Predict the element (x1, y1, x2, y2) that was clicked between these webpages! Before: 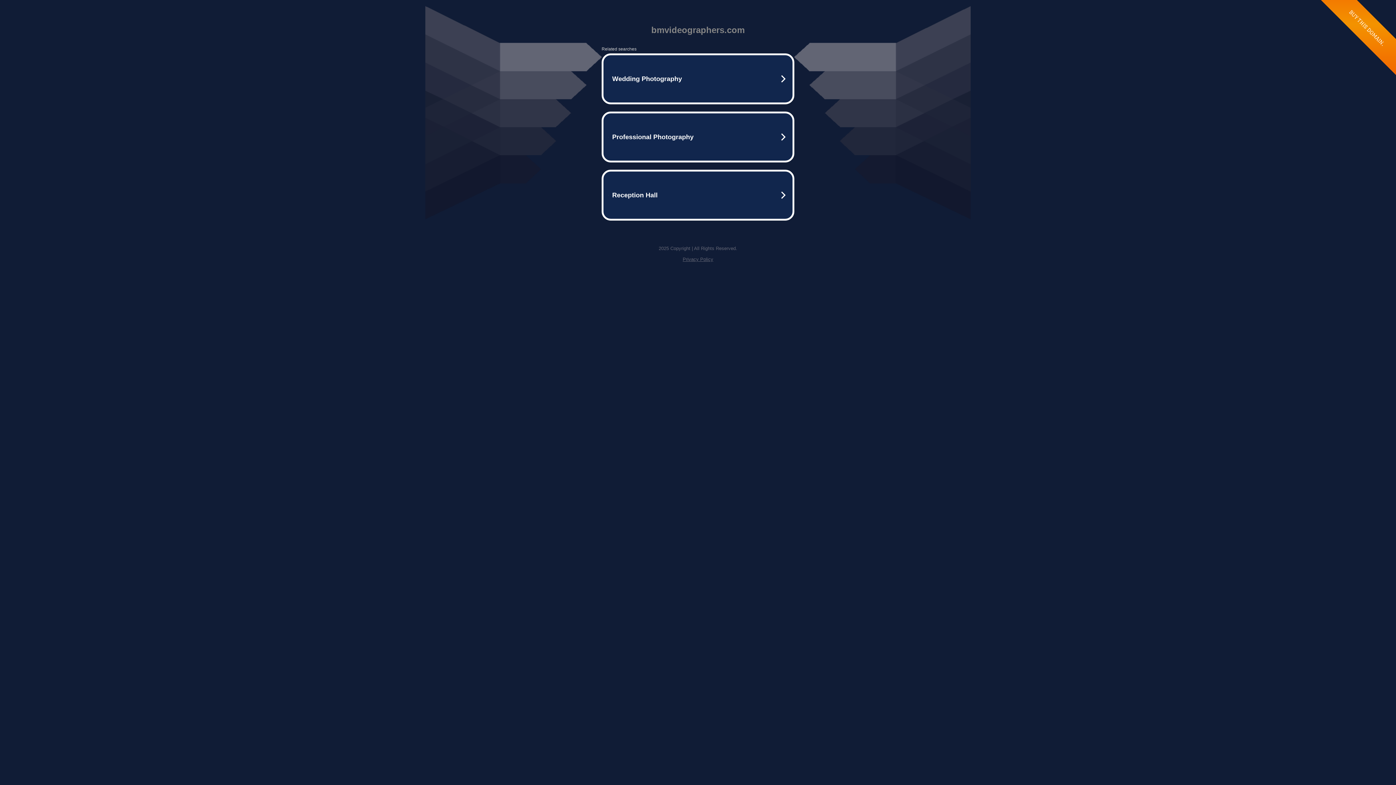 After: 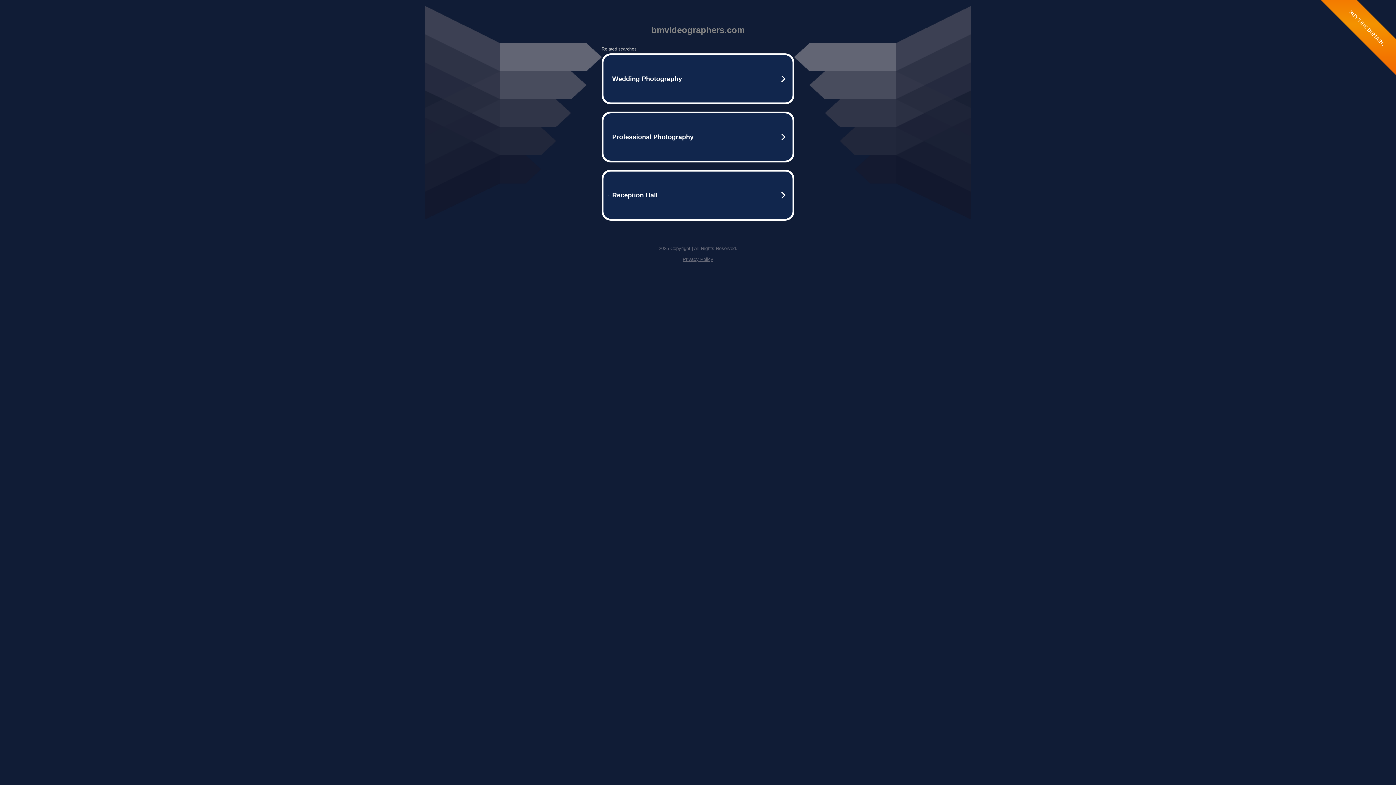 Action: label: Privacy Policy bbox: (682, 256, 713, 262)